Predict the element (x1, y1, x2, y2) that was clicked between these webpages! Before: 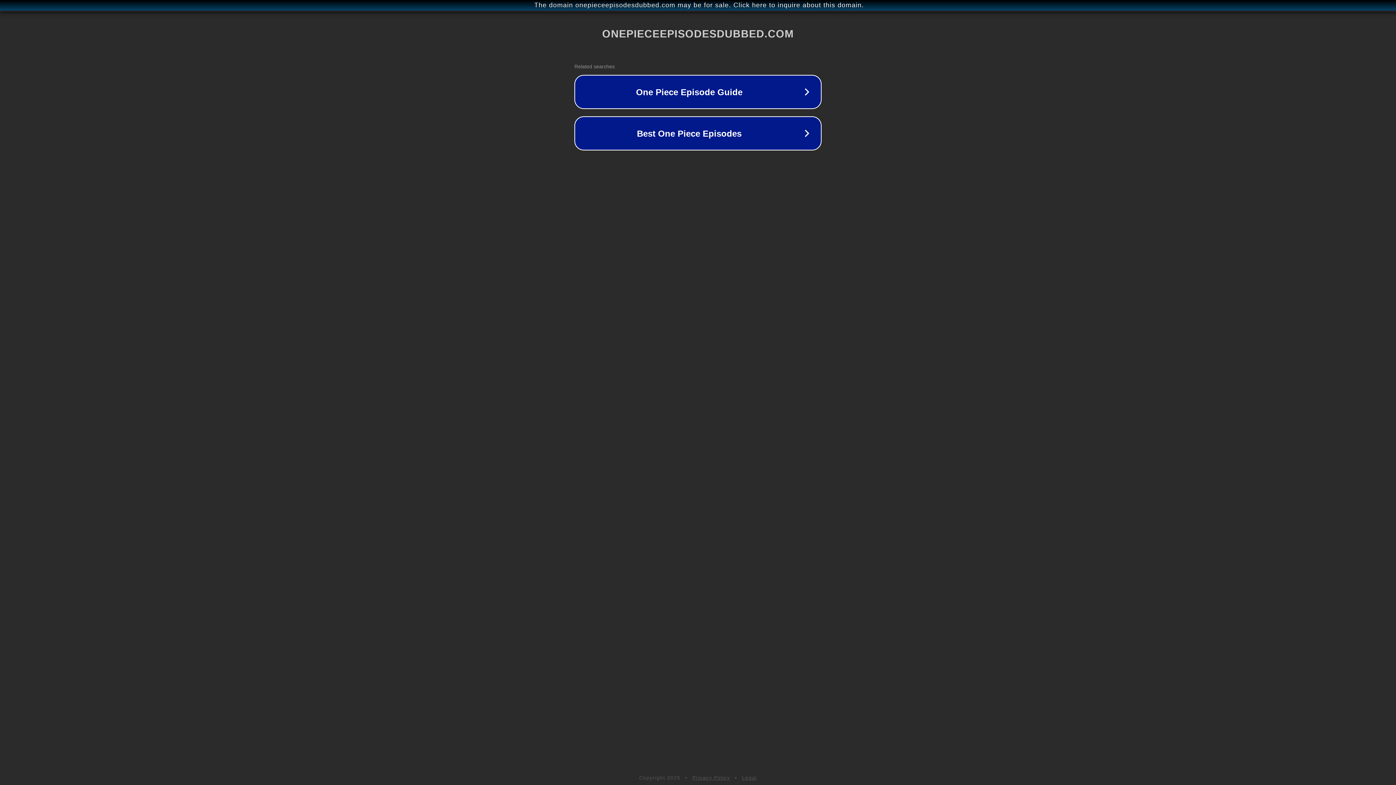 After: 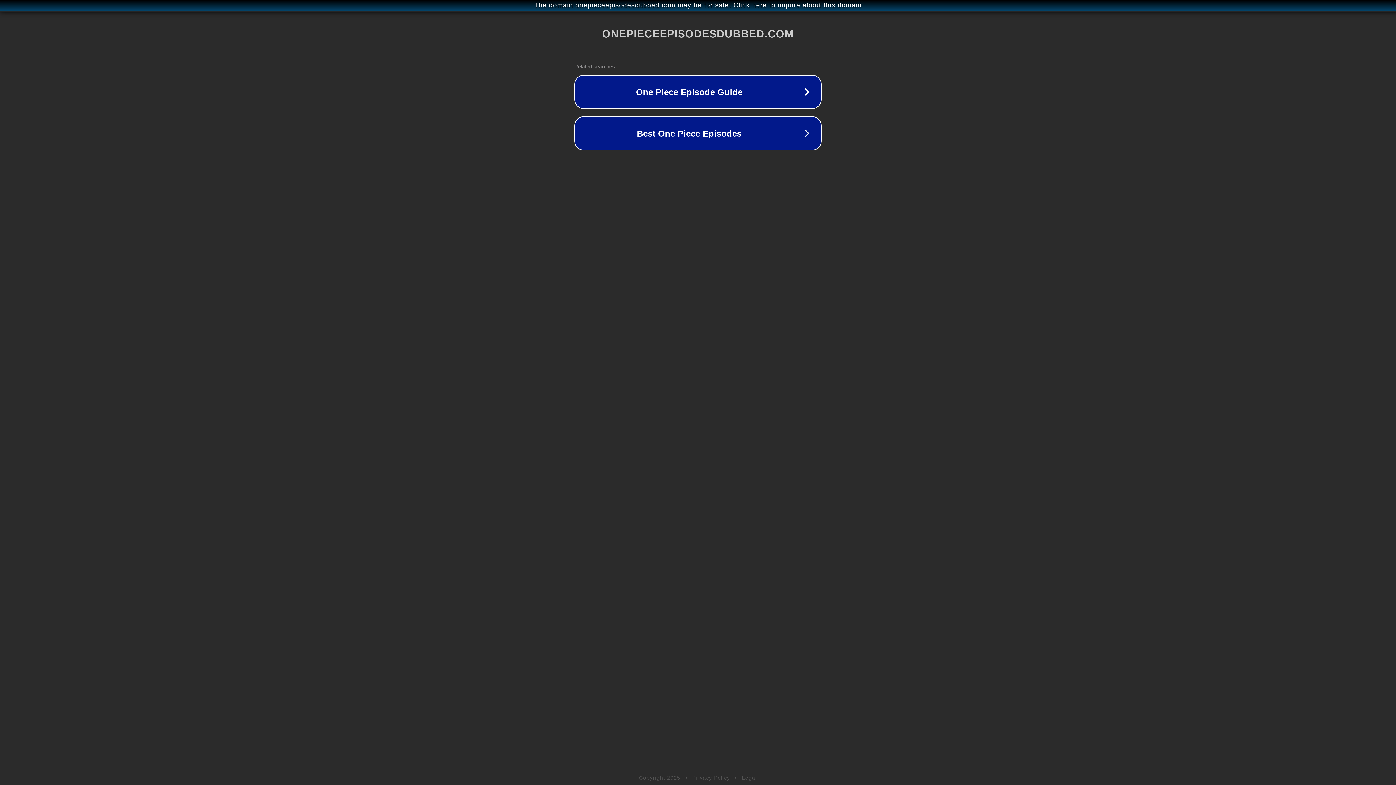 Action: bbox: (692, 775, 730, 781) label: Privacy Policy